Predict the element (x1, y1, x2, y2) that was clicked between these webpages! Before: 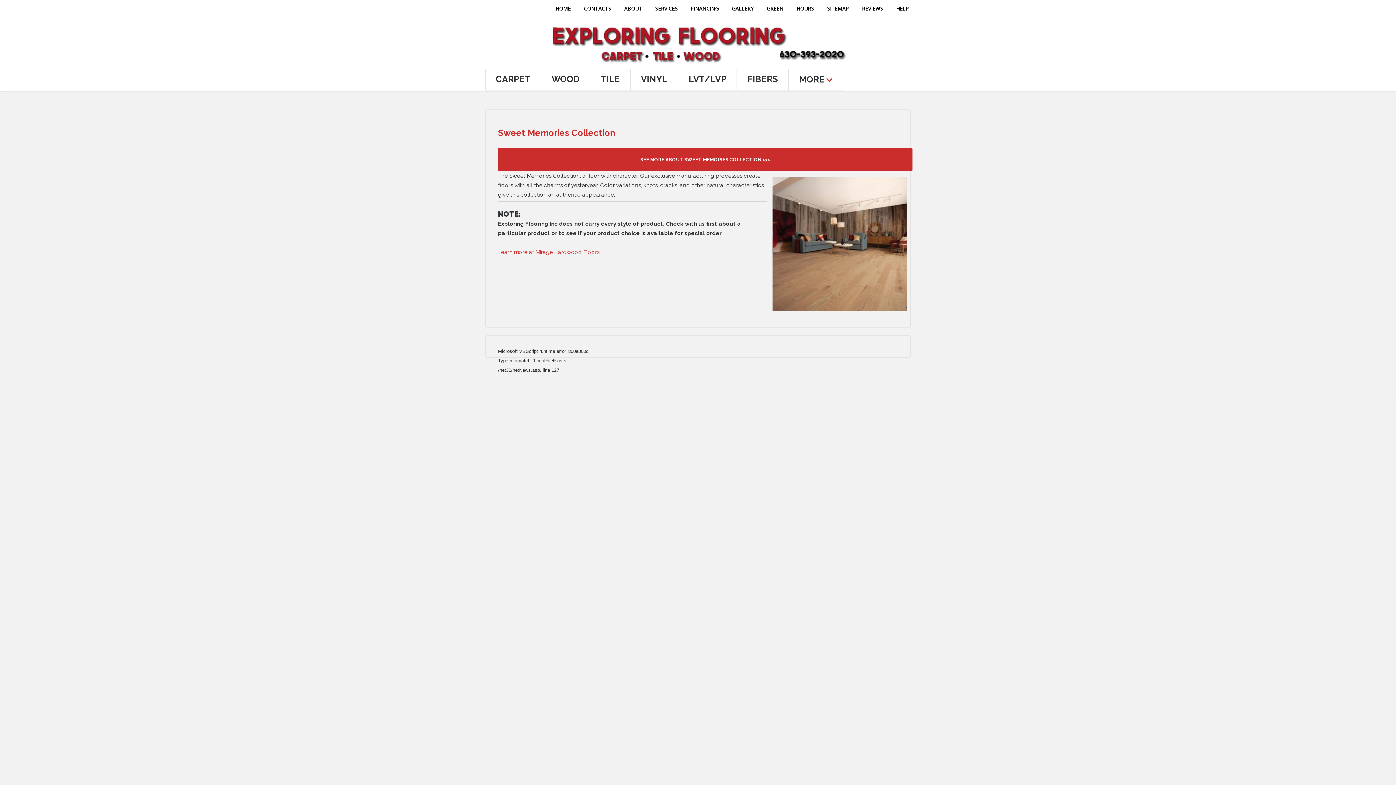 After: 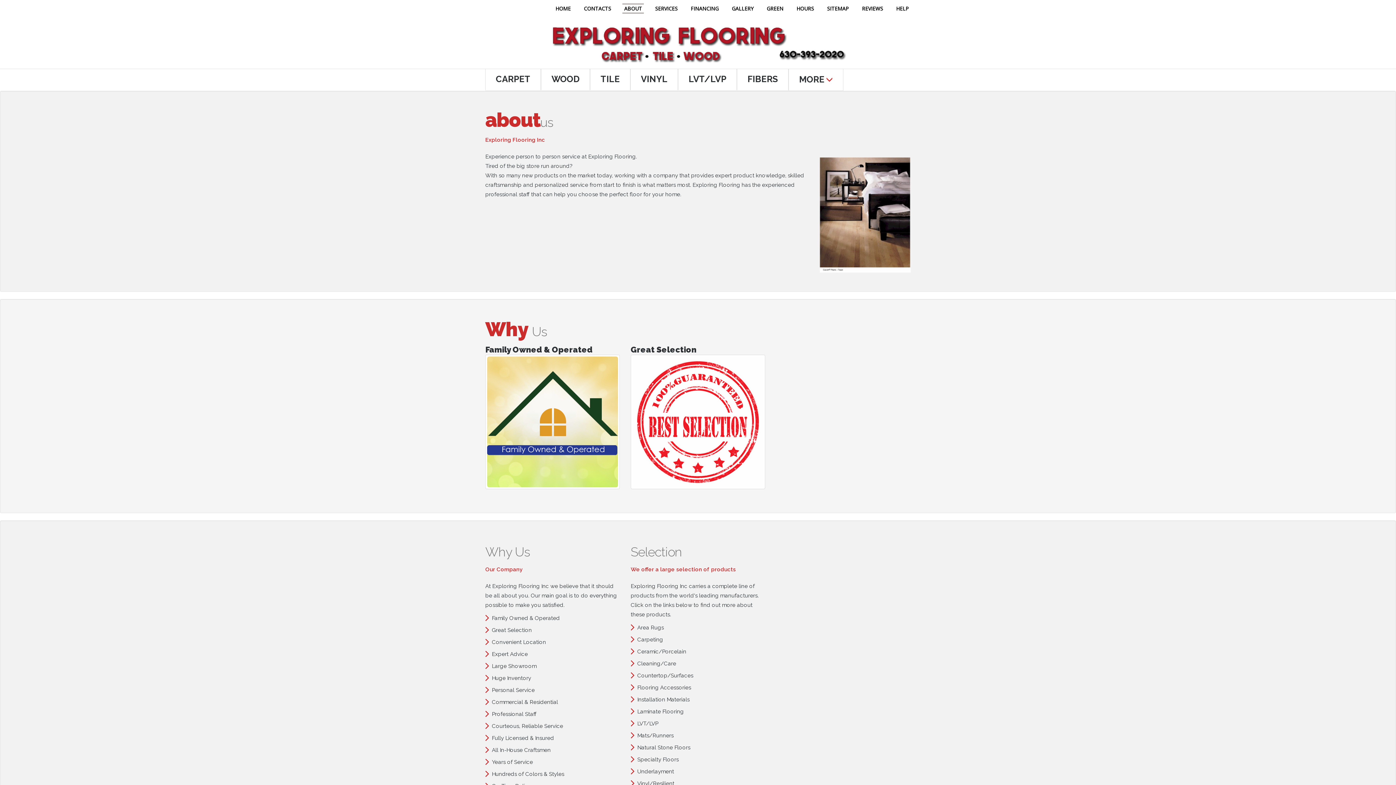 Action: bbox: (622, 3, 644, 13) label: ABOUT